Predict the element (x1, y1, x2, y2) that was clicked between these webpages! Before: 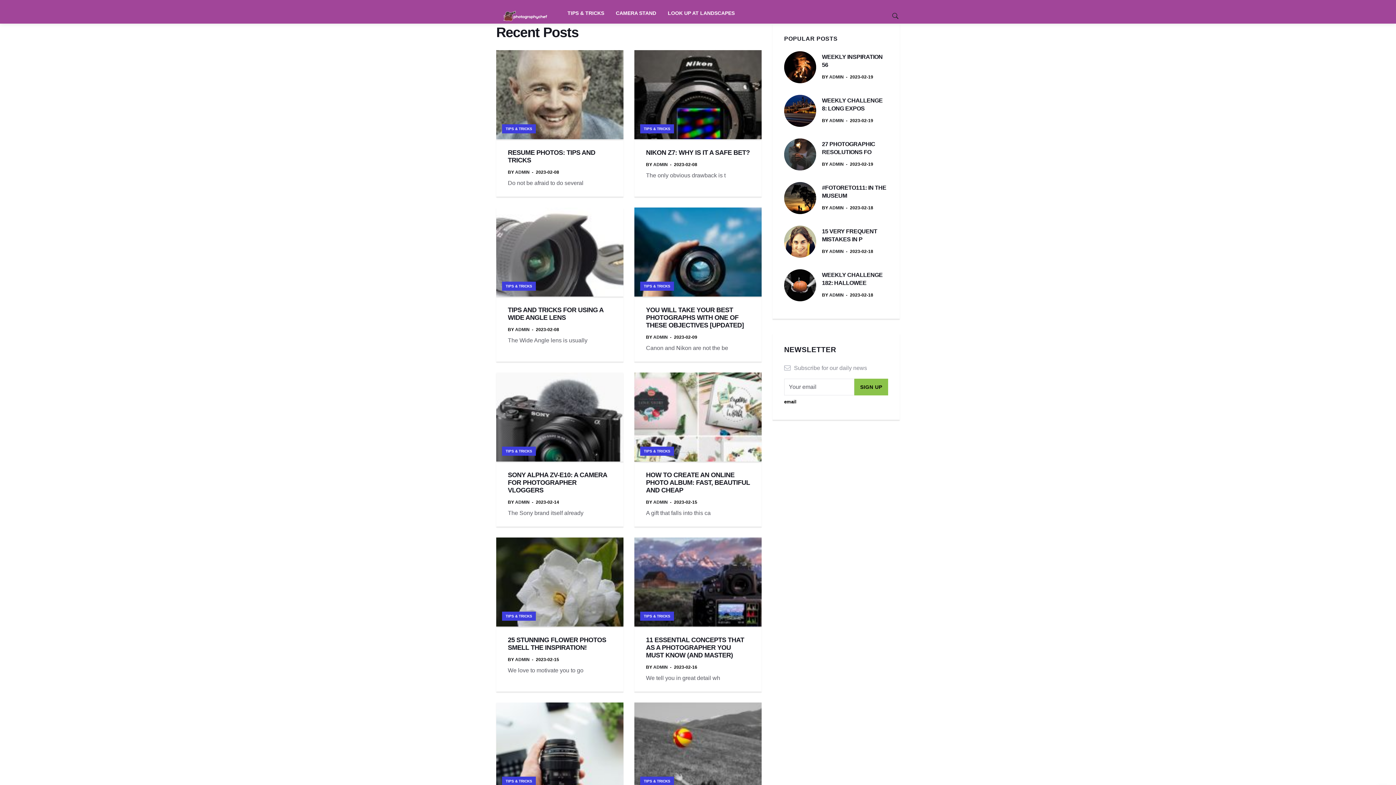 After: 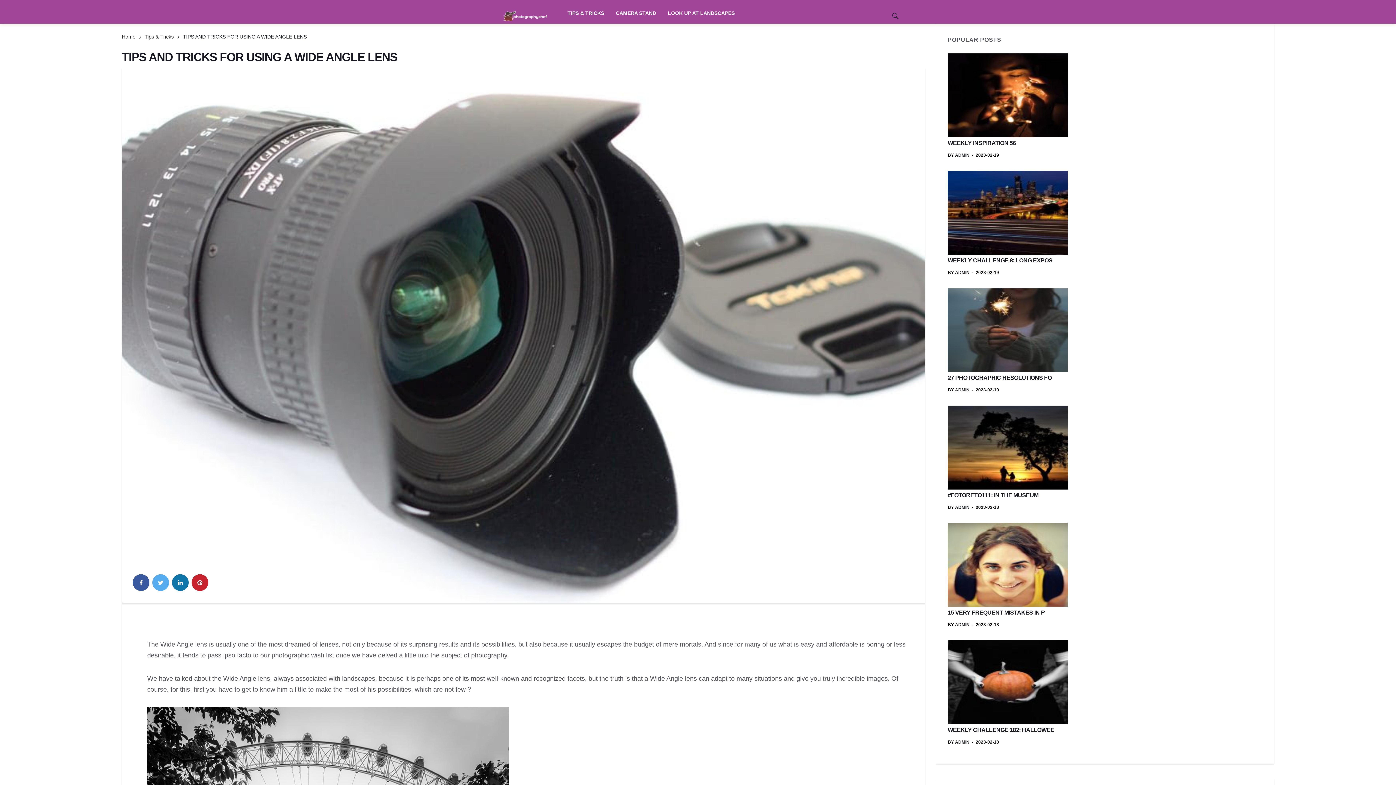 Action: bbox: (508, 306, 603, 321) label: TIPS AND TRICKS FOR USING A WIDE ANGLE LENS